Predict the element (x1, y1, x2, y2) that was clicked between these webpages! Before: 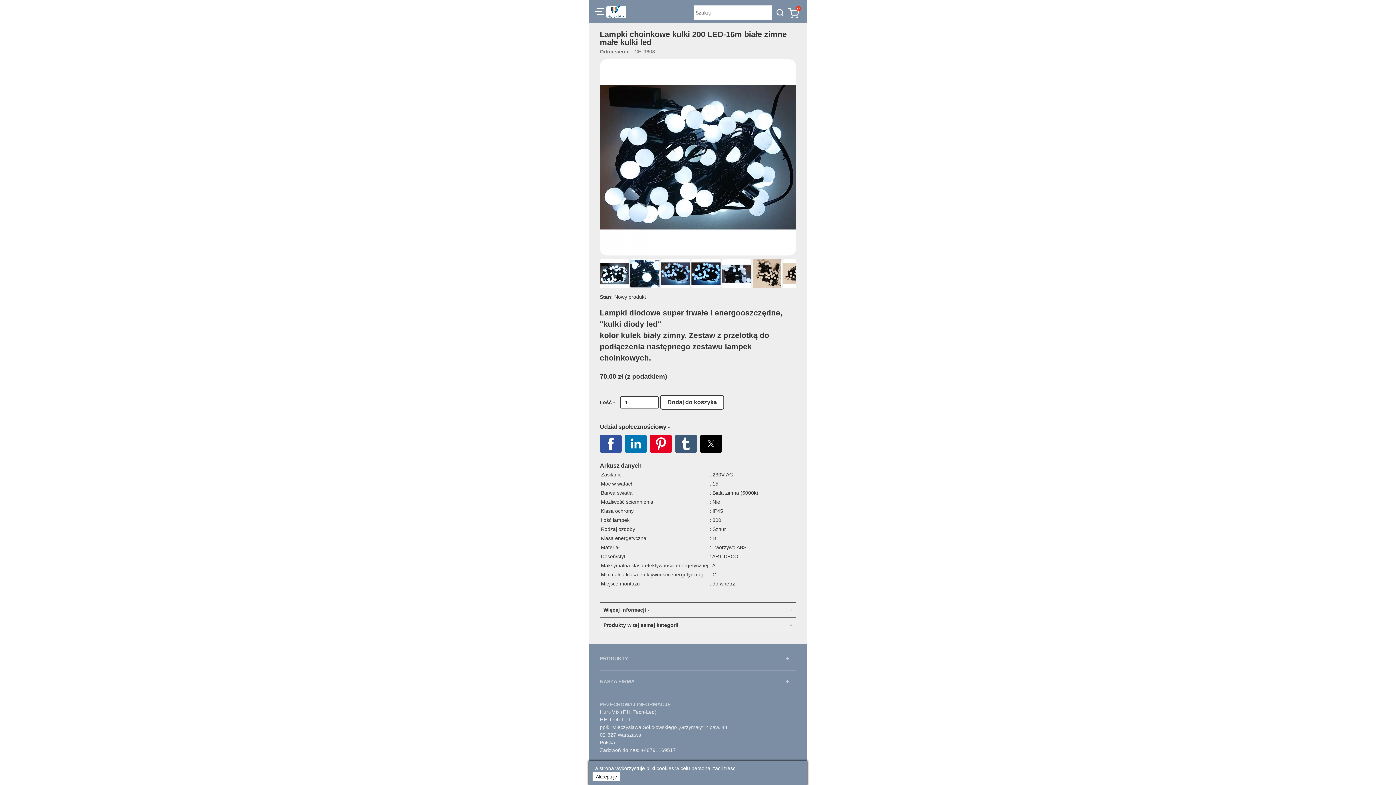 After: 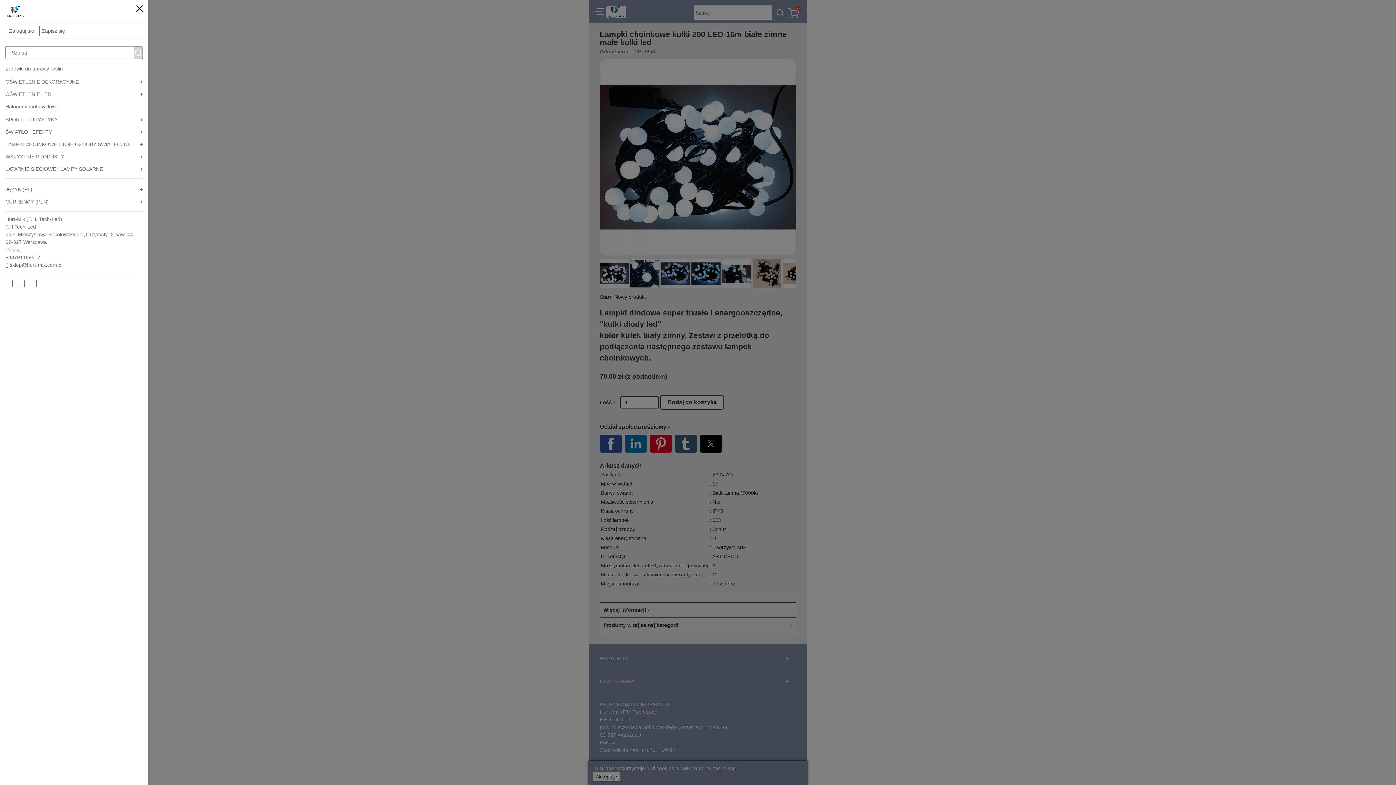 Action: bbox: (594, 7, 604, 18)